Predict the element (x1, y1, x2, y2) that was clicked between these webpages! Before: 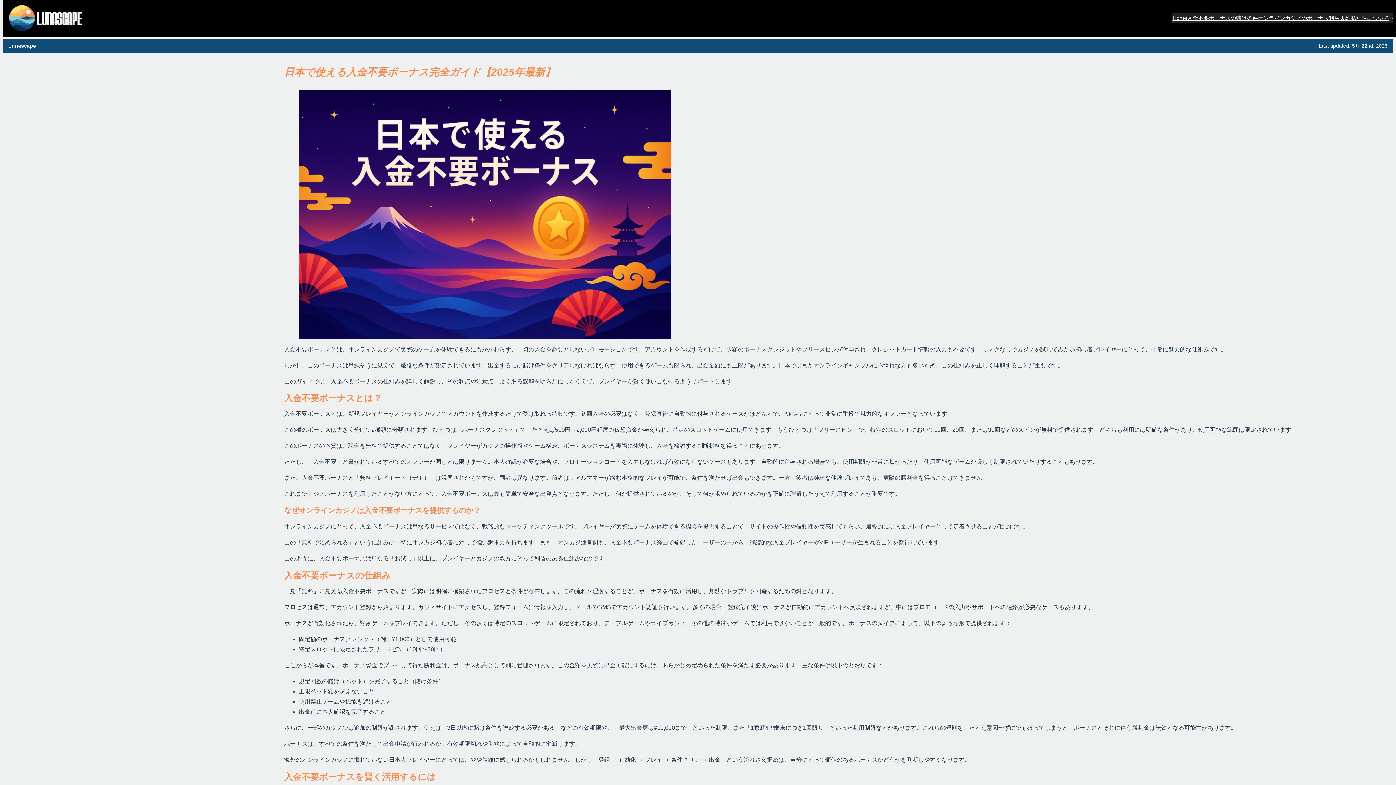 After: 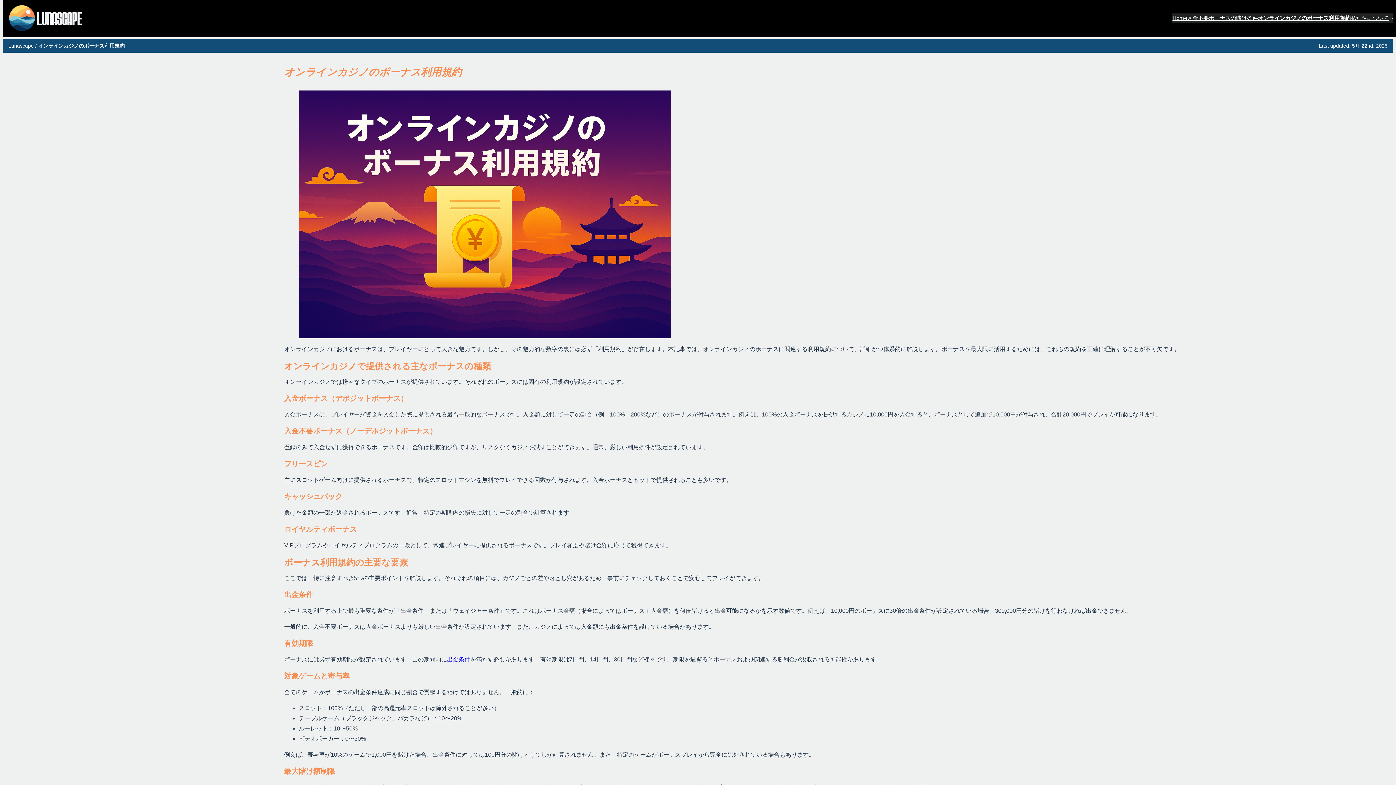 Action: label: オンラインカジノのボーナス利用規約 bbox: (1258, 13, 1351, 23)